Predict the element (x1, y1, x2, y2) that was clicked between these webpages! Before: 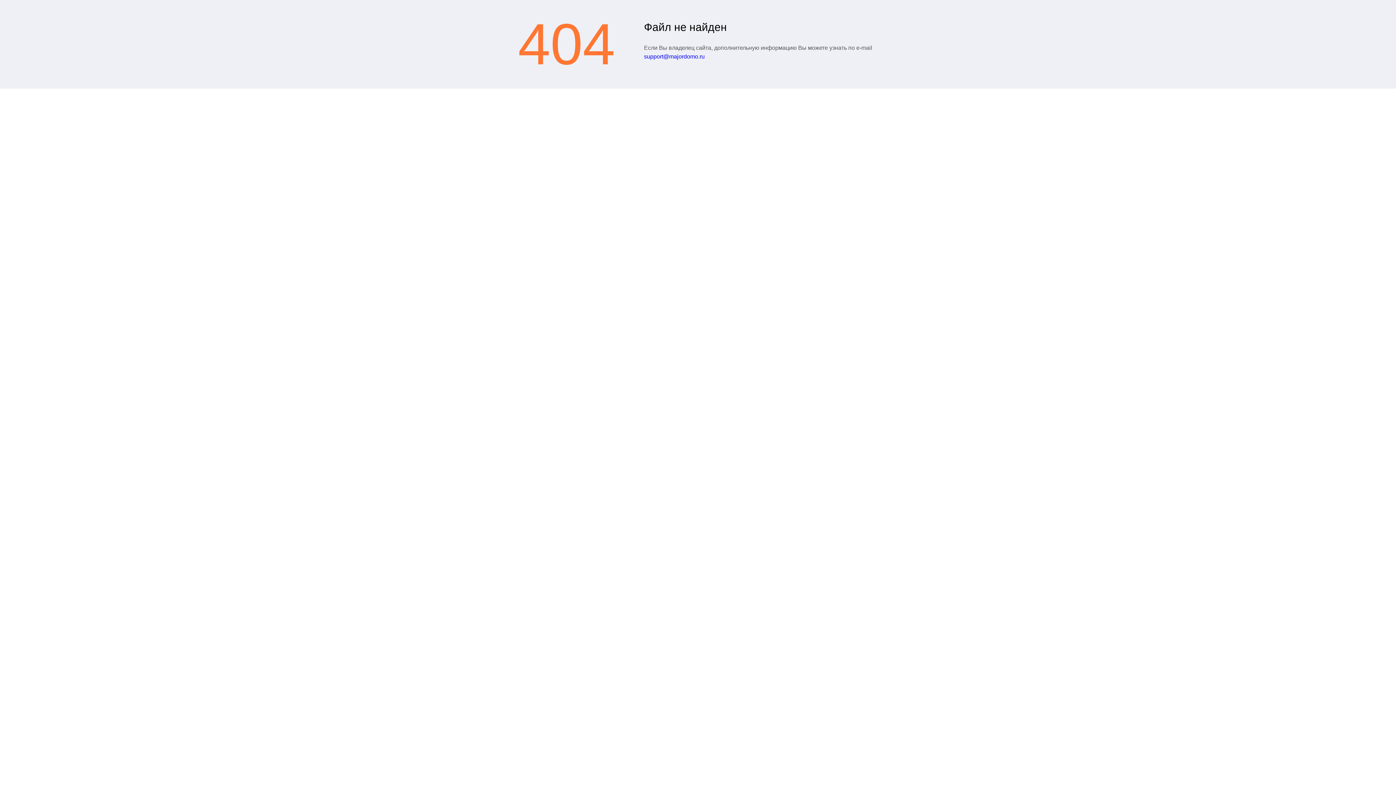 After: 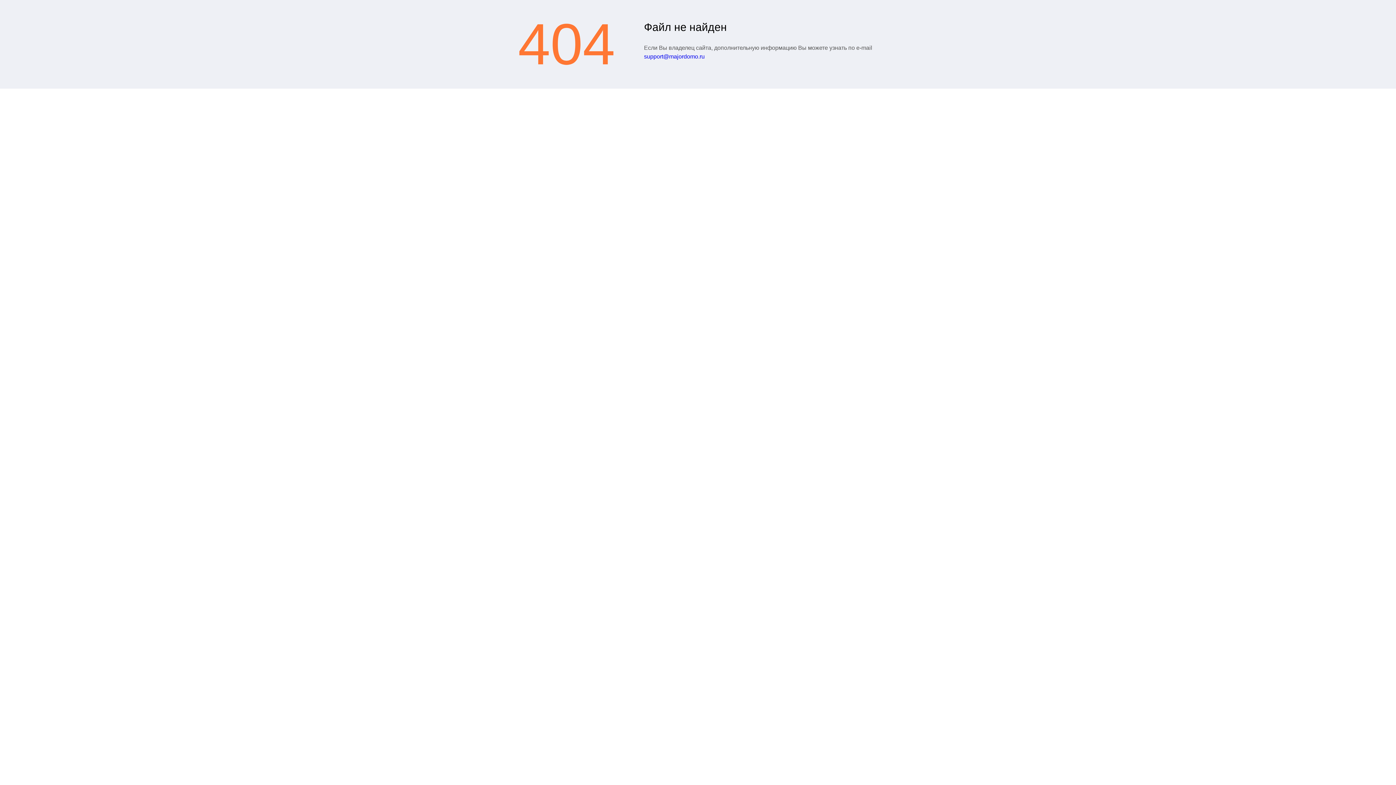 Action: bbox: (644, 53, 704, 59) label: support@majordomo.ru